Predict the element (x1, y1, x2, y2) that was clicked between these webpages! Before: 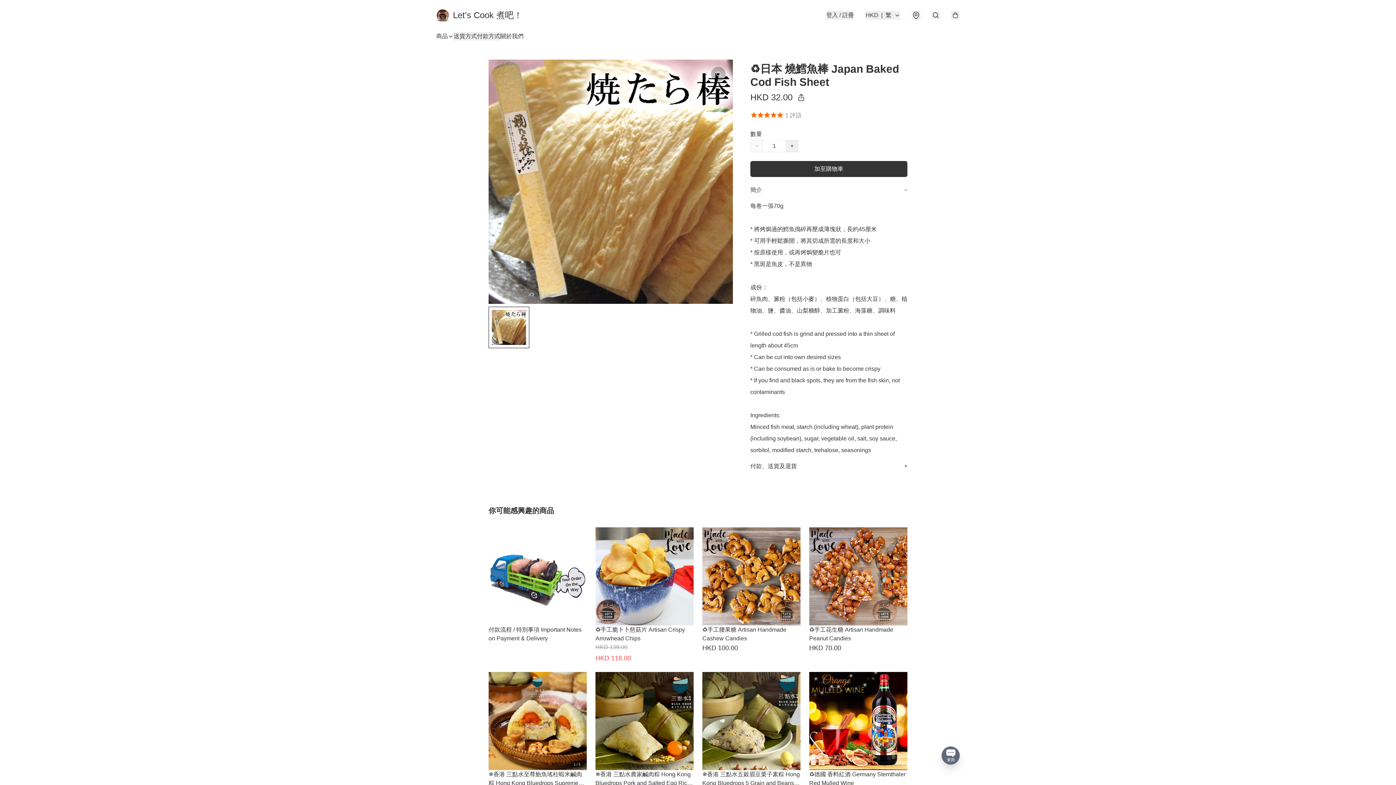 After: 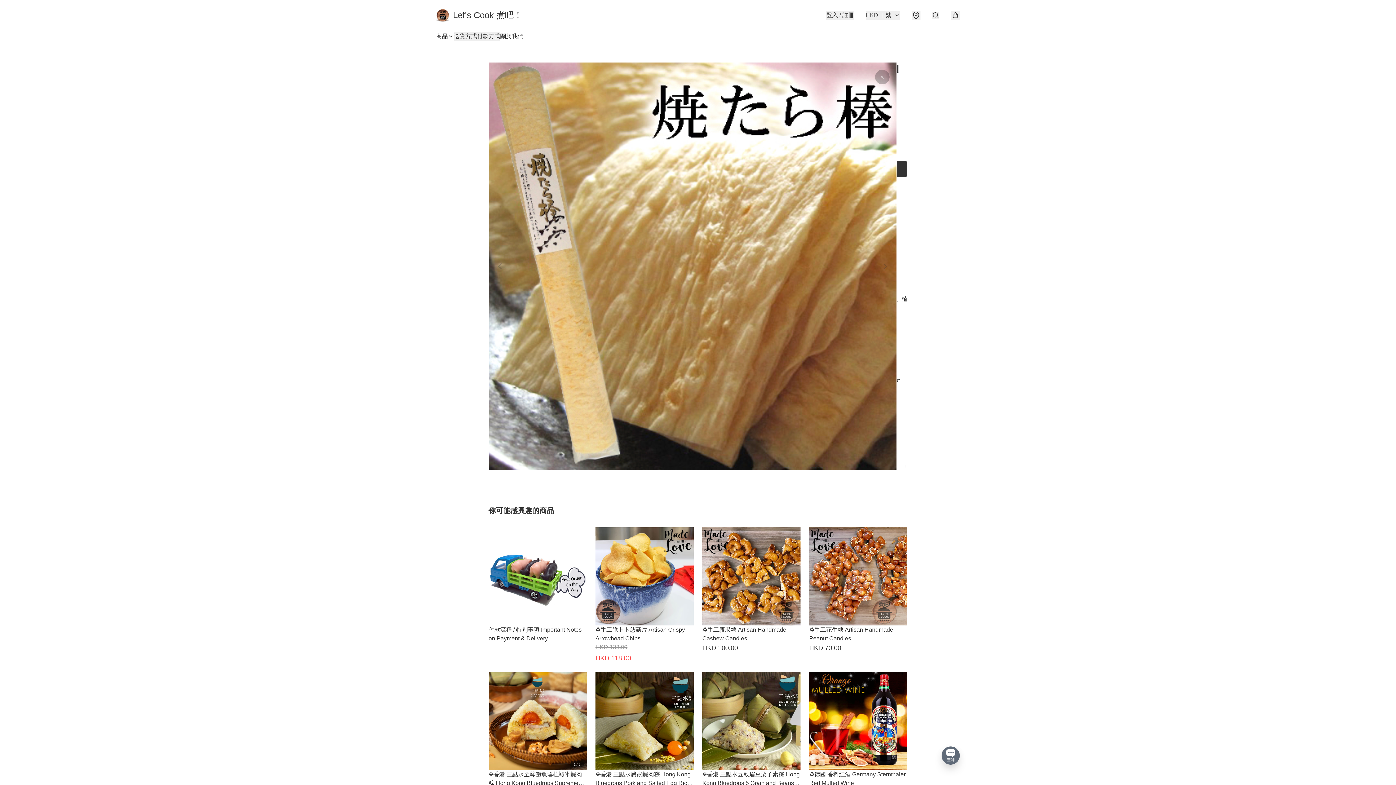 Action: bbox: (711, 66, 725, 81)